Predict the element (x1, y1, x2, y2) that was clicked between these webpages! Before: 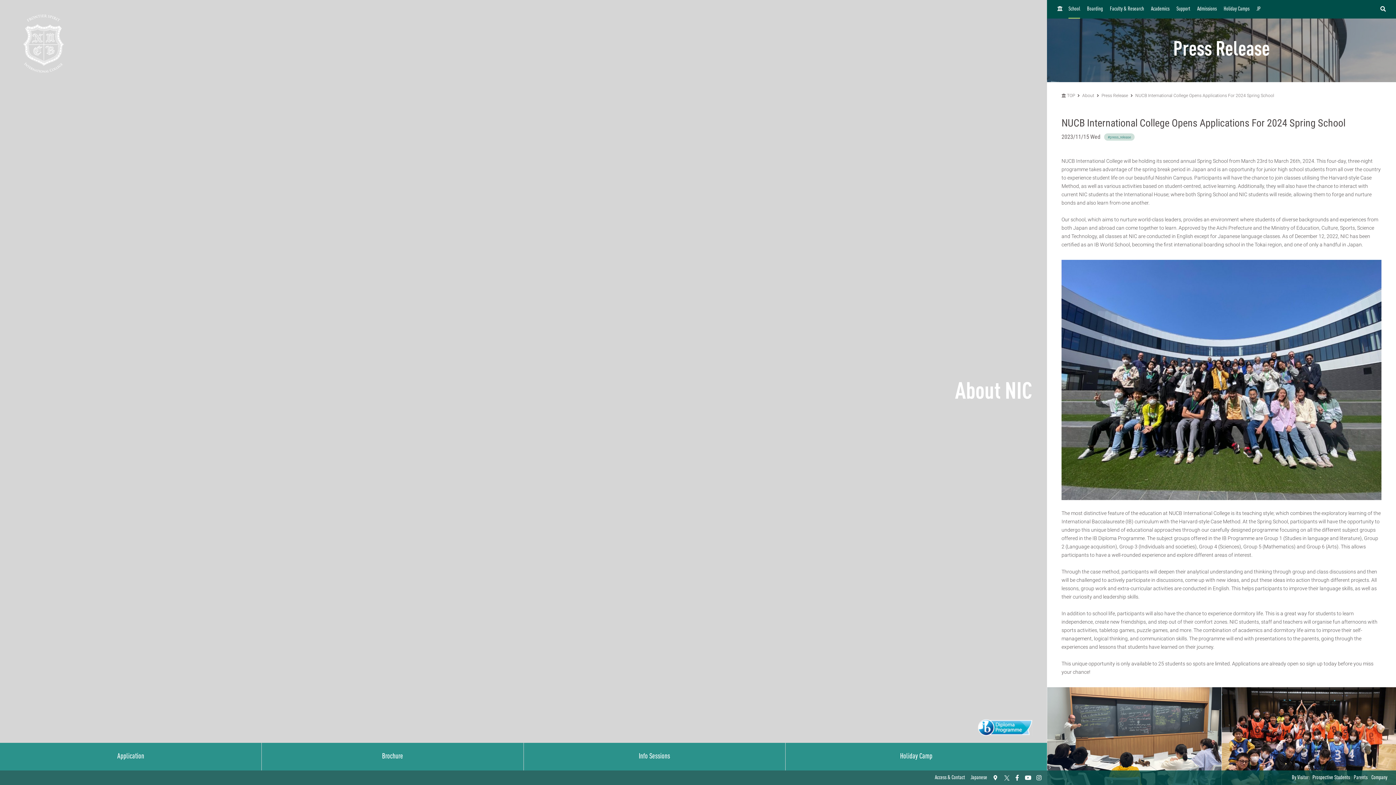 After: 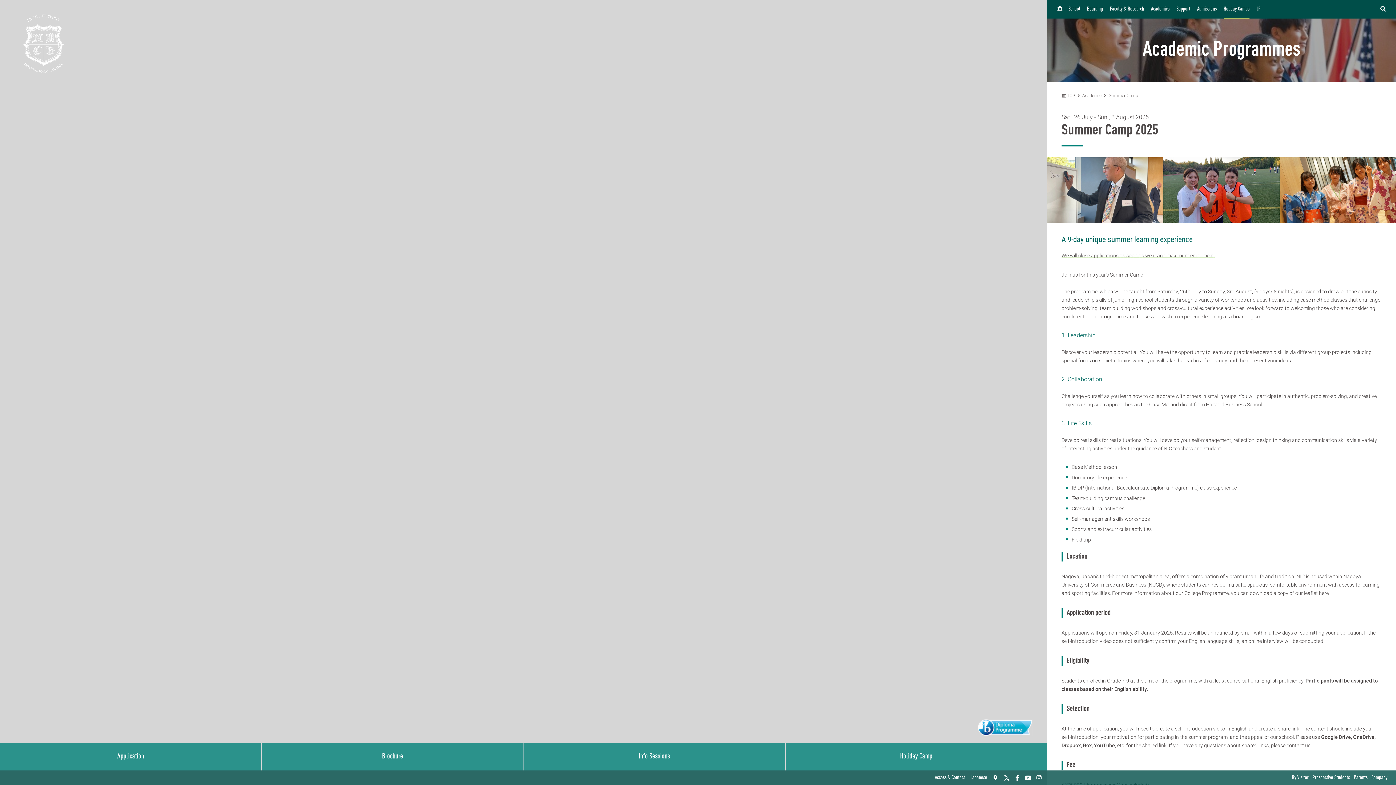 Action: label: Holiday Camp bbox: (785, 743, 1047, 770)